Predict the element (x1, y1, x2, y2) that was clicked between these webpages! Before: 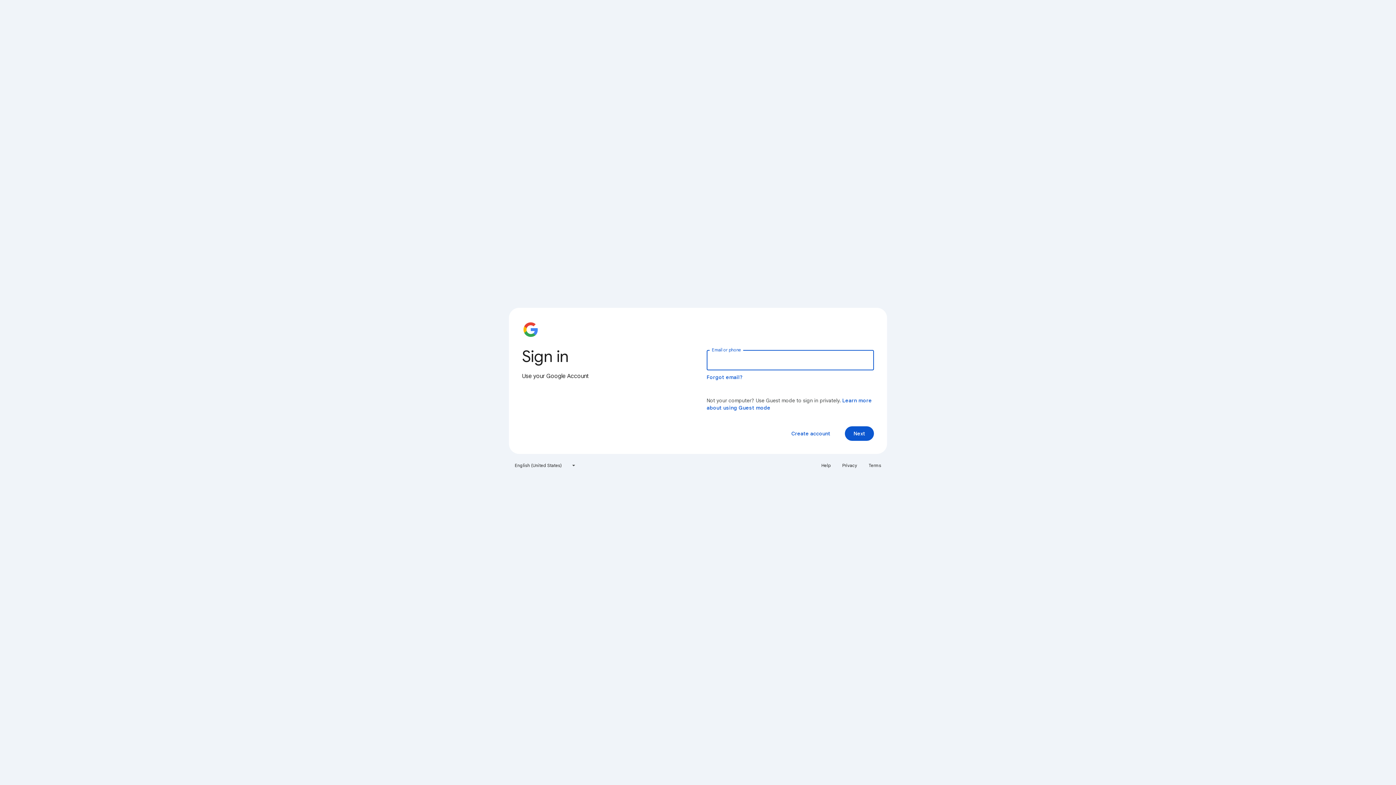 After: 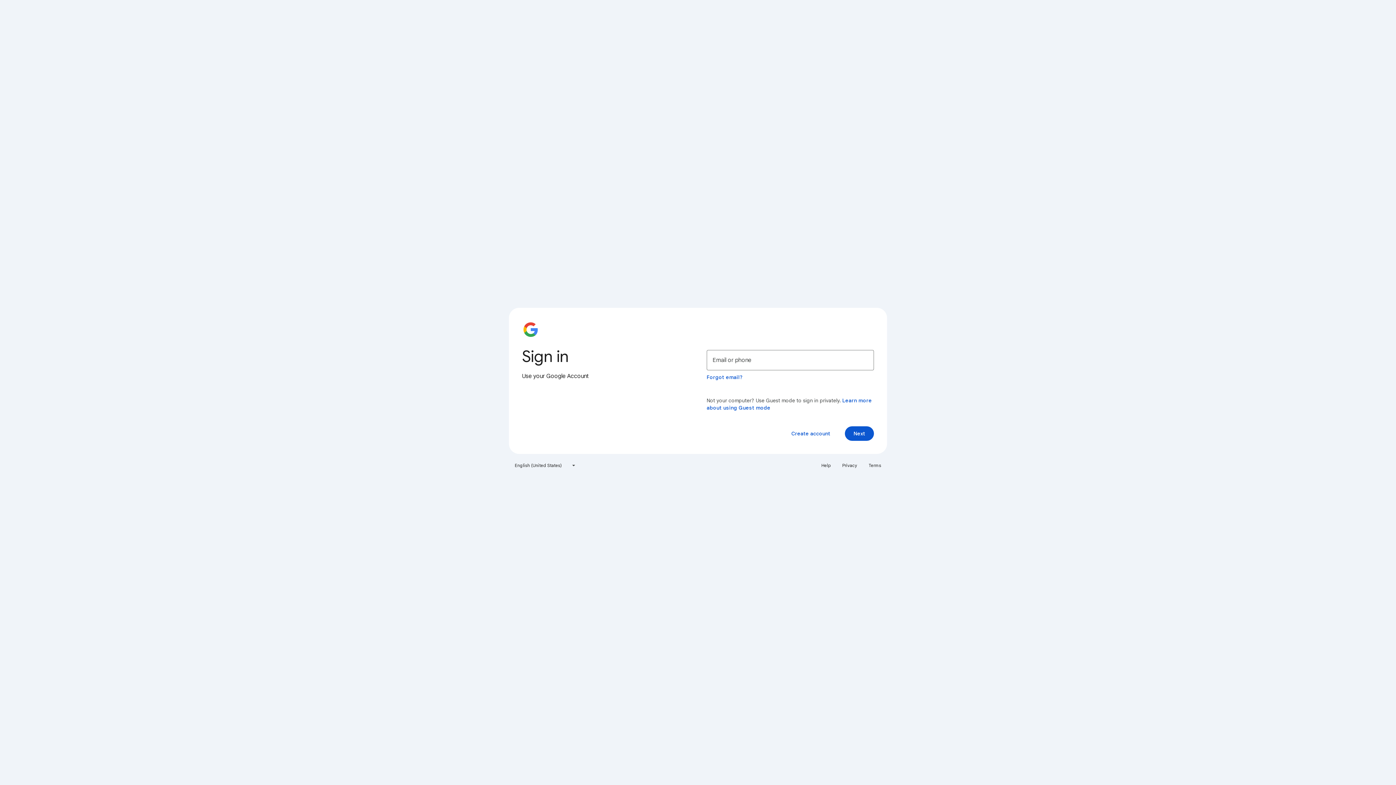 Action: label: Terms bbox: (864, 460, 885, 471)